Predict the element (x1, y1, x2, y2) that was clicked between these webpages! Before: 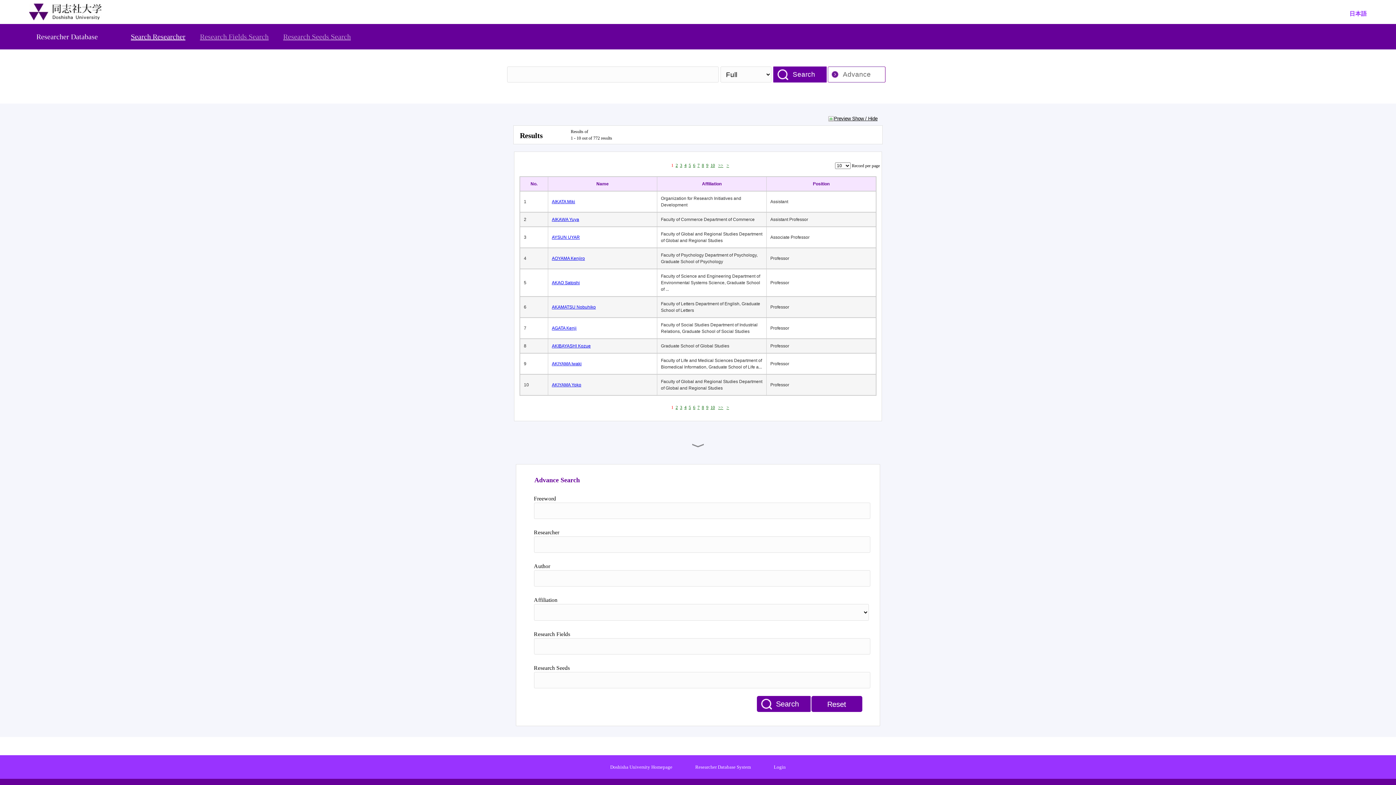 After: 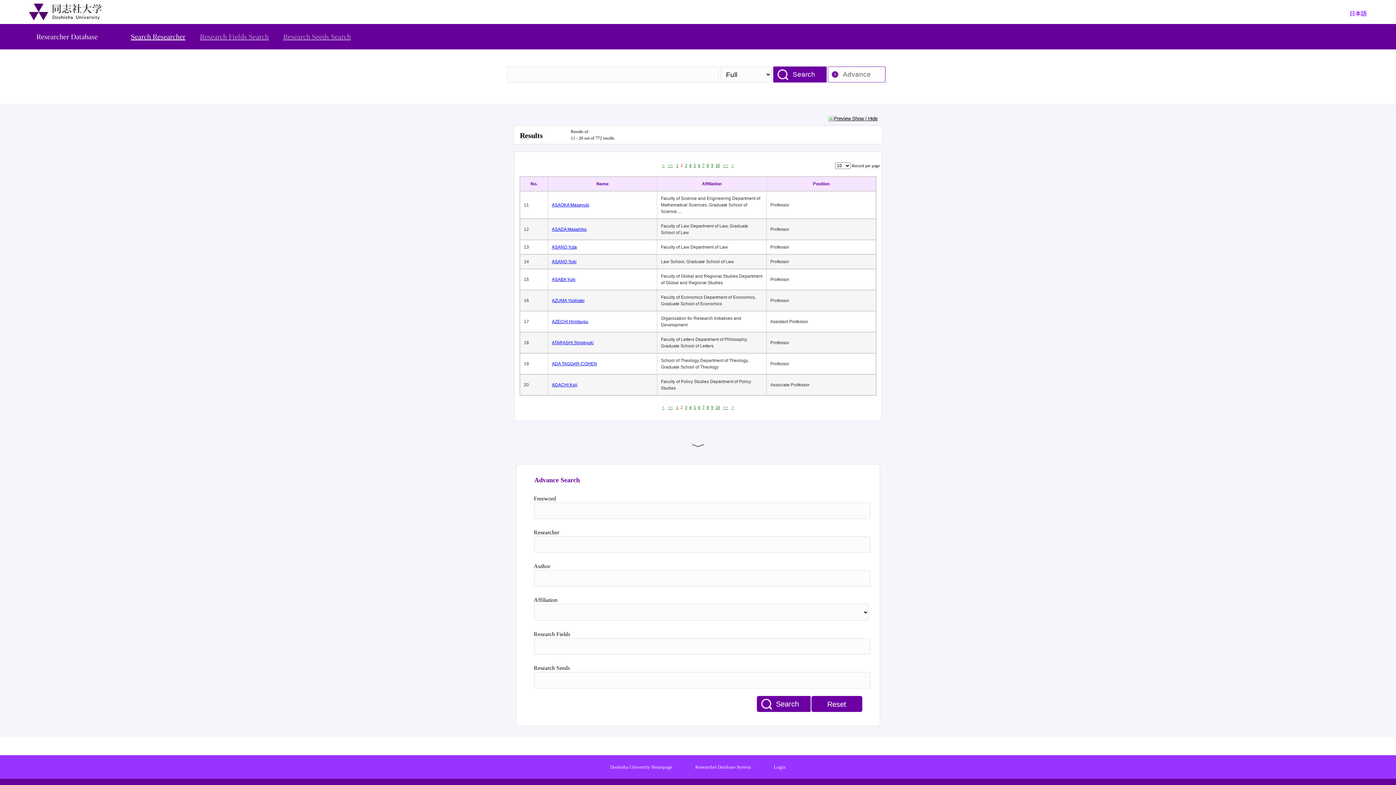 Action: label: 2 bbox: (675, 405, 678, 410)